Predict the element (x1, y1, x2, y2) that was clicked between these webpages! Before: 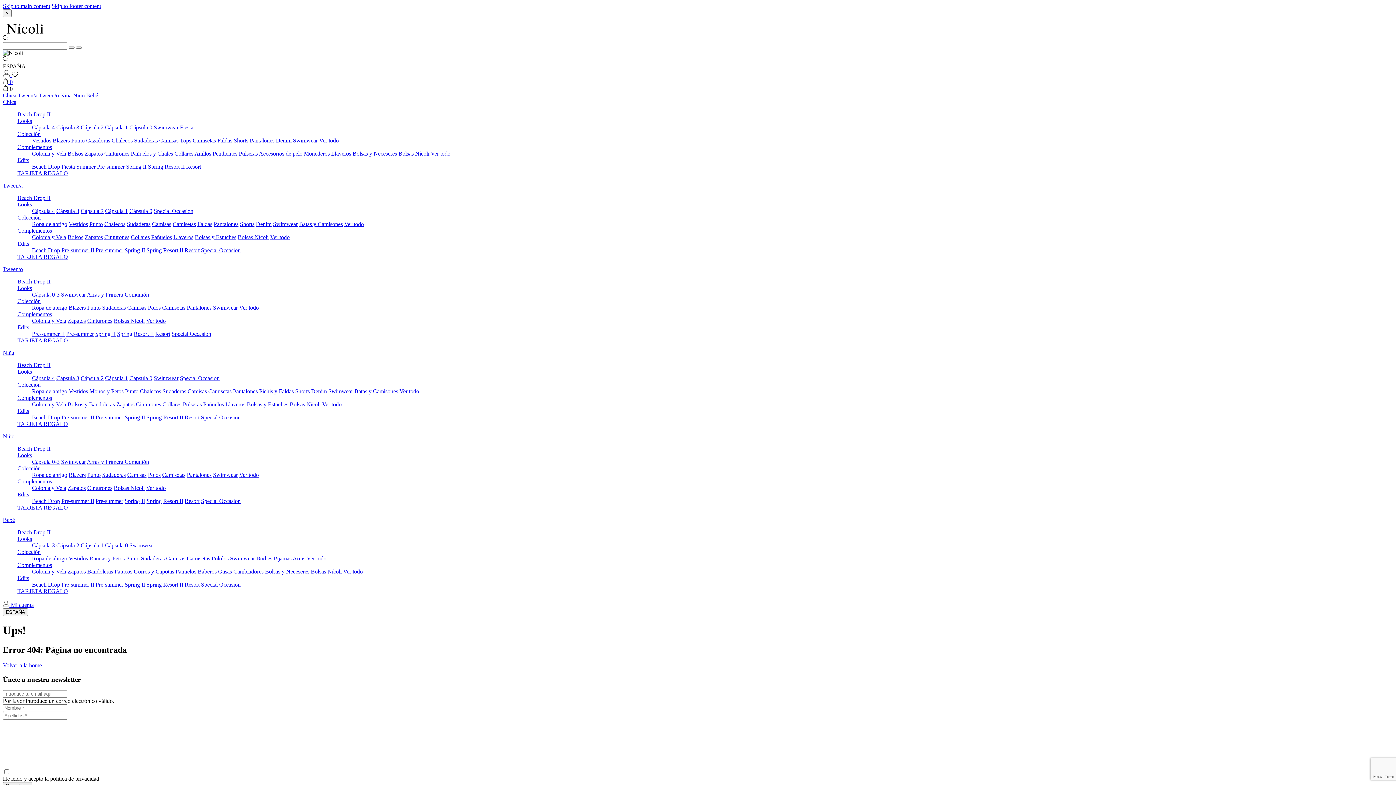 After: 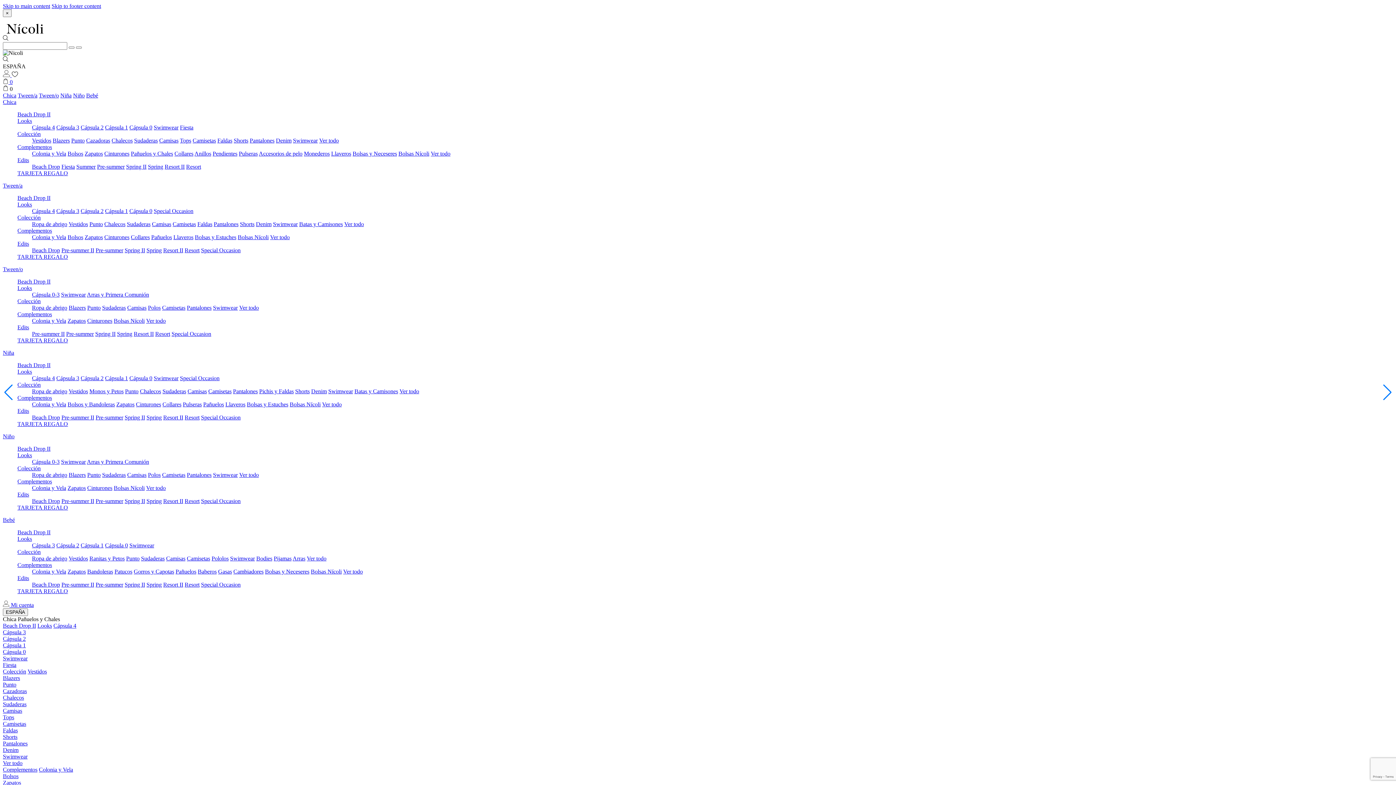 Action: label: Pañuelos y Chales bbox: (130, 150, 173, 156)